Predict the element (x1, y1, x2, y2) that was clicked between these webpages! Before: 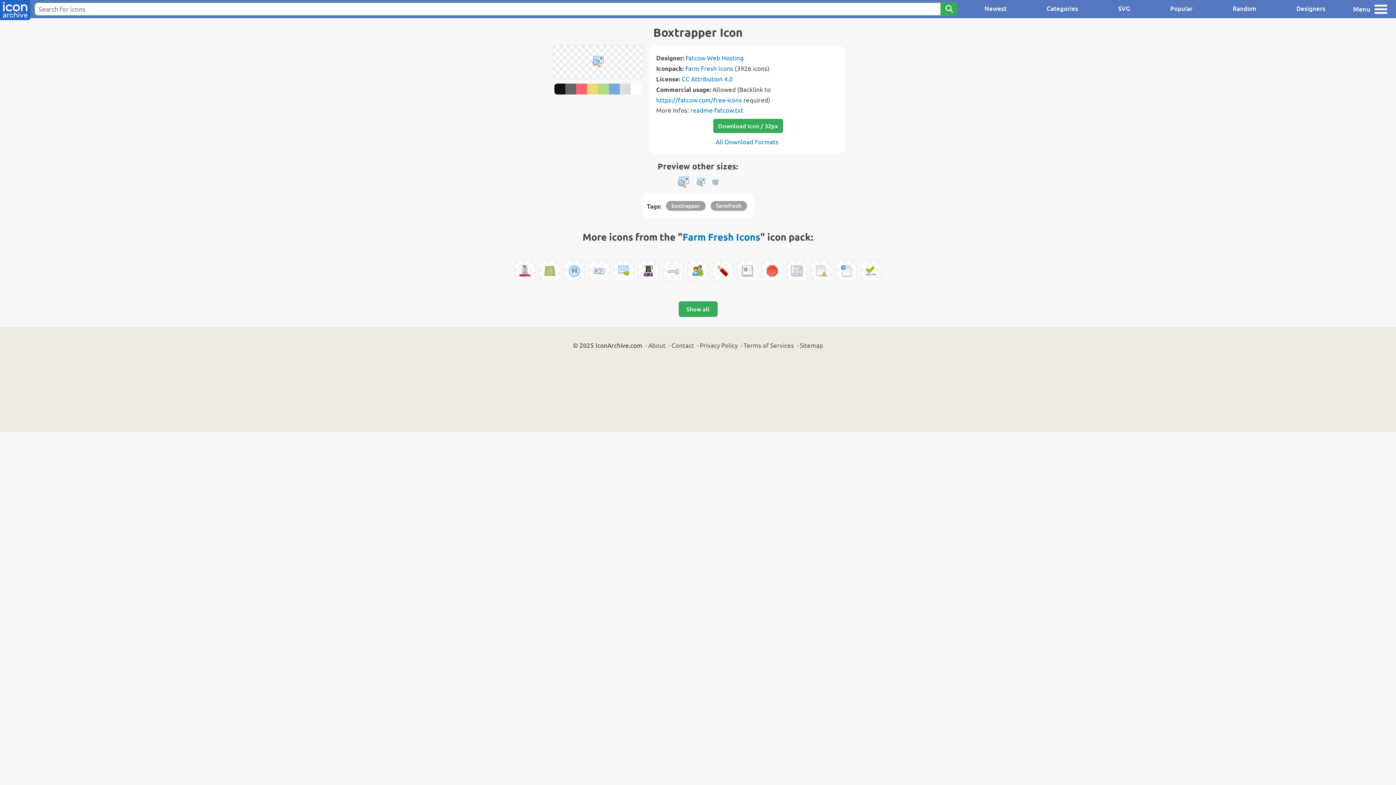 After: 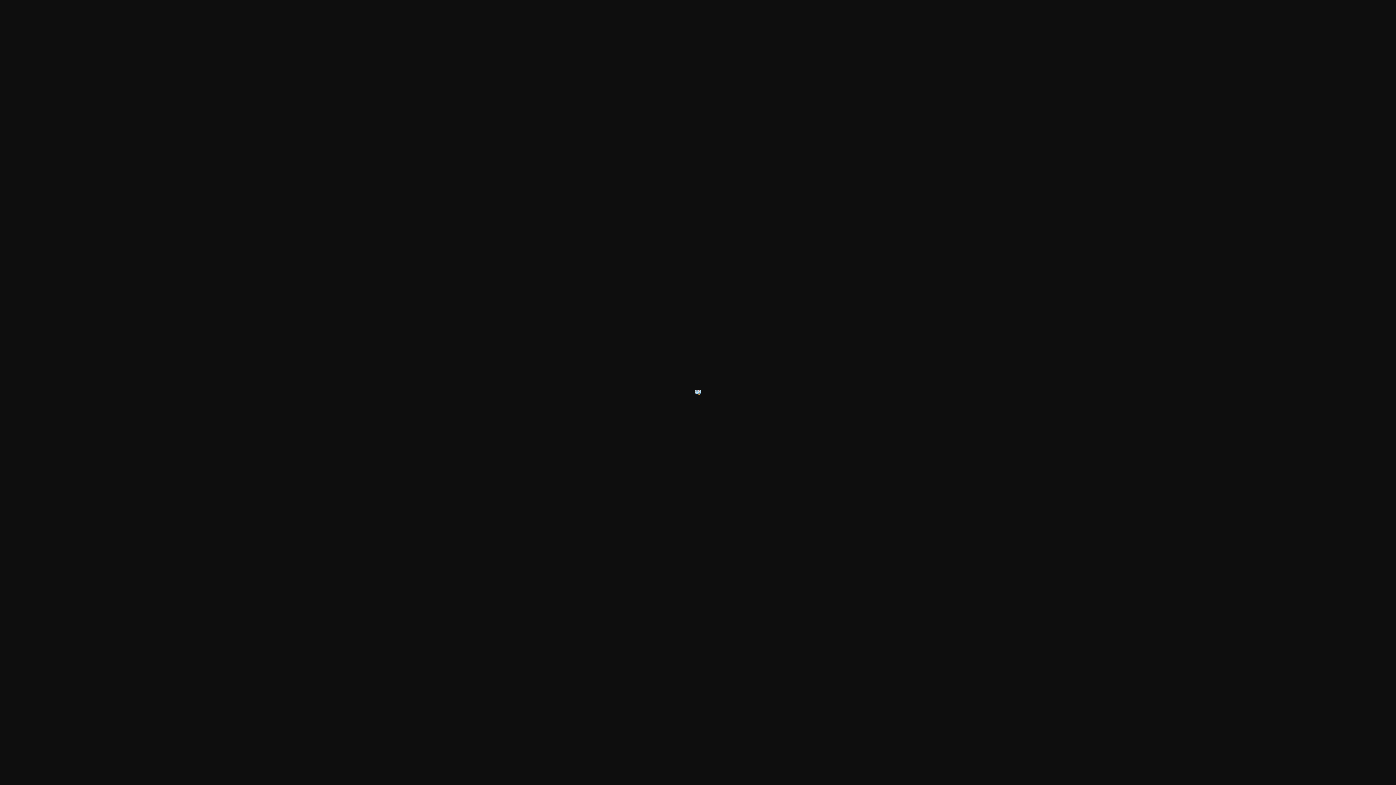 Action: bbox: (712, 179, 718, 185)